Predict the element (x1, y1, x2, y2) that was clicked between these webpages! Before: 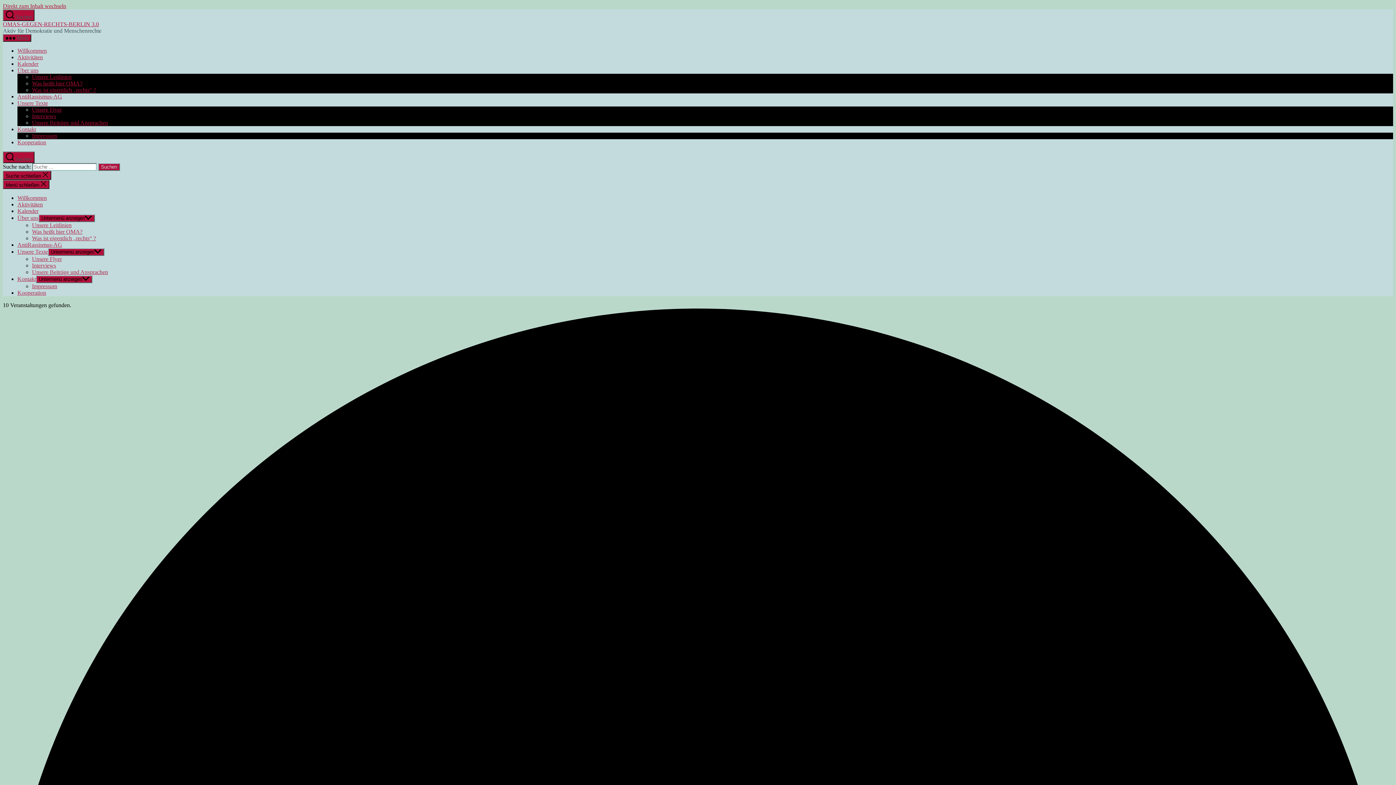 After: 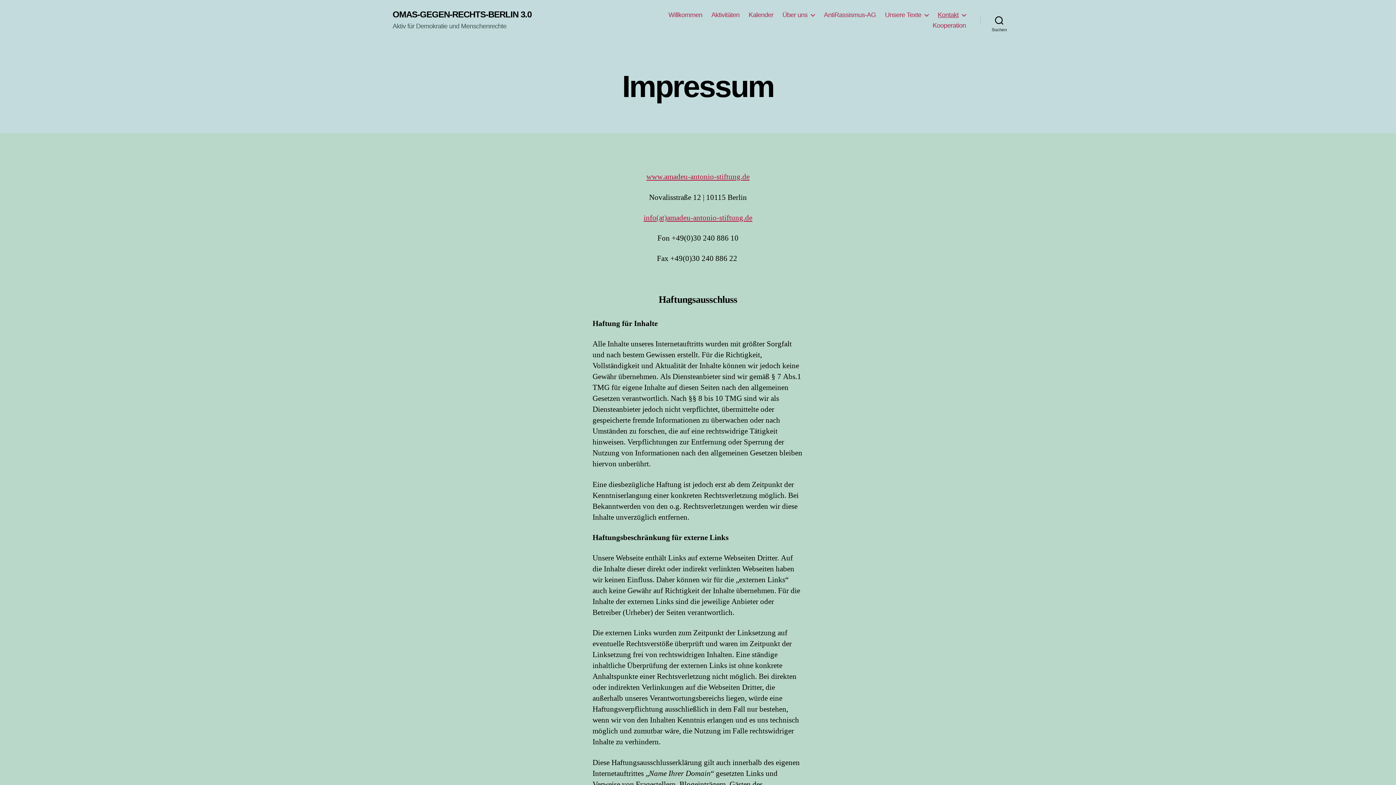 Action: label: Impressum bbox: (32, 132, 57, 138)